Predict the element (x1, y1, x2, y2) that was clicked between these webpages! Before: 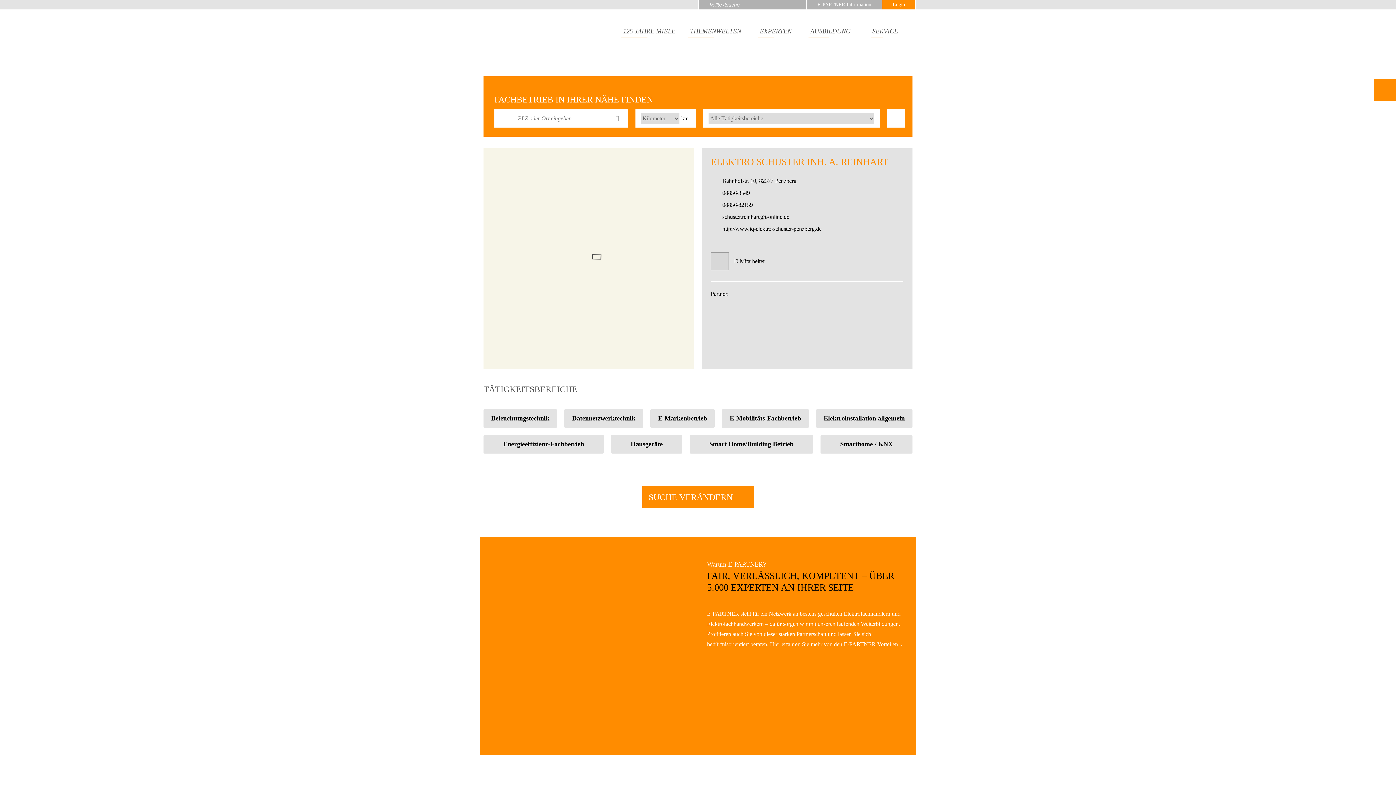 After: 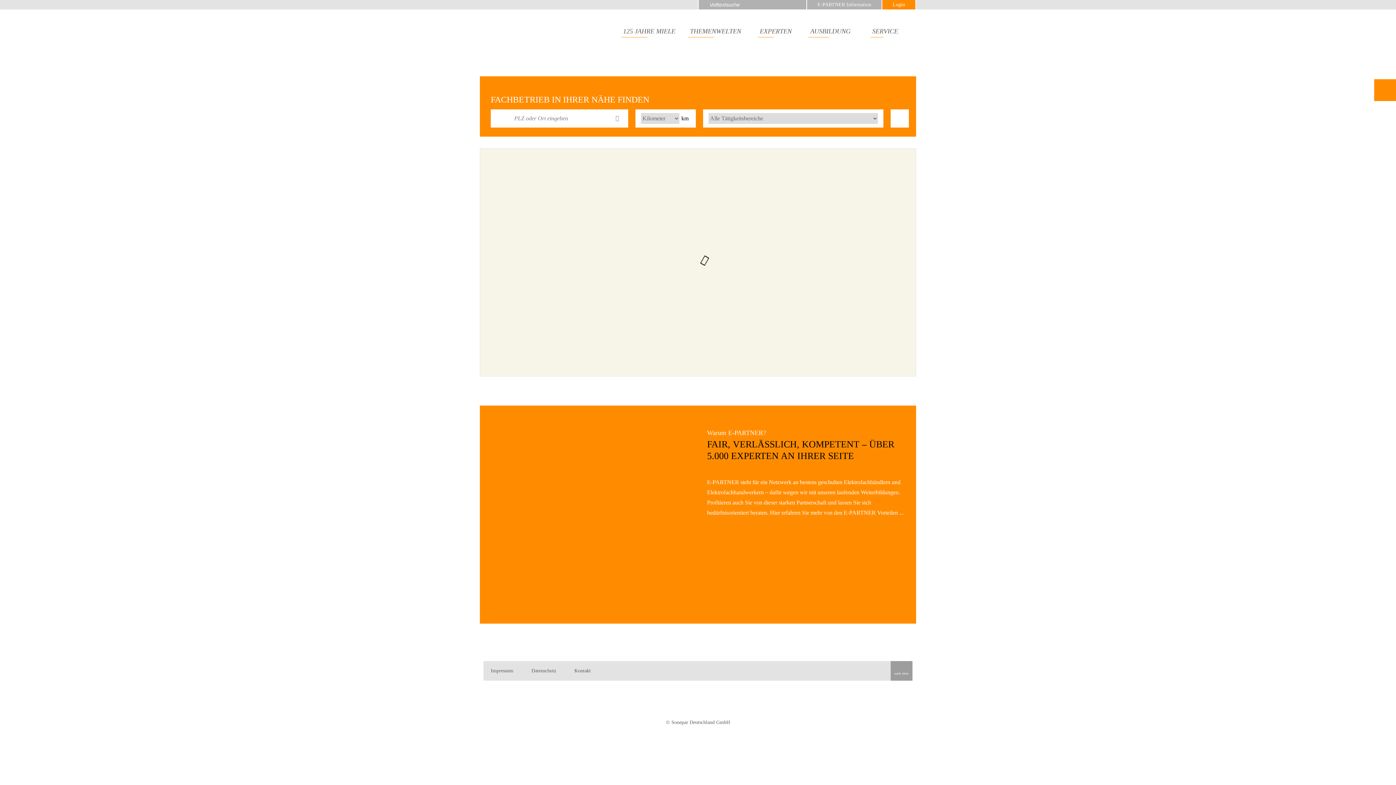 Action: bbox: (887, 109, 905, 127)